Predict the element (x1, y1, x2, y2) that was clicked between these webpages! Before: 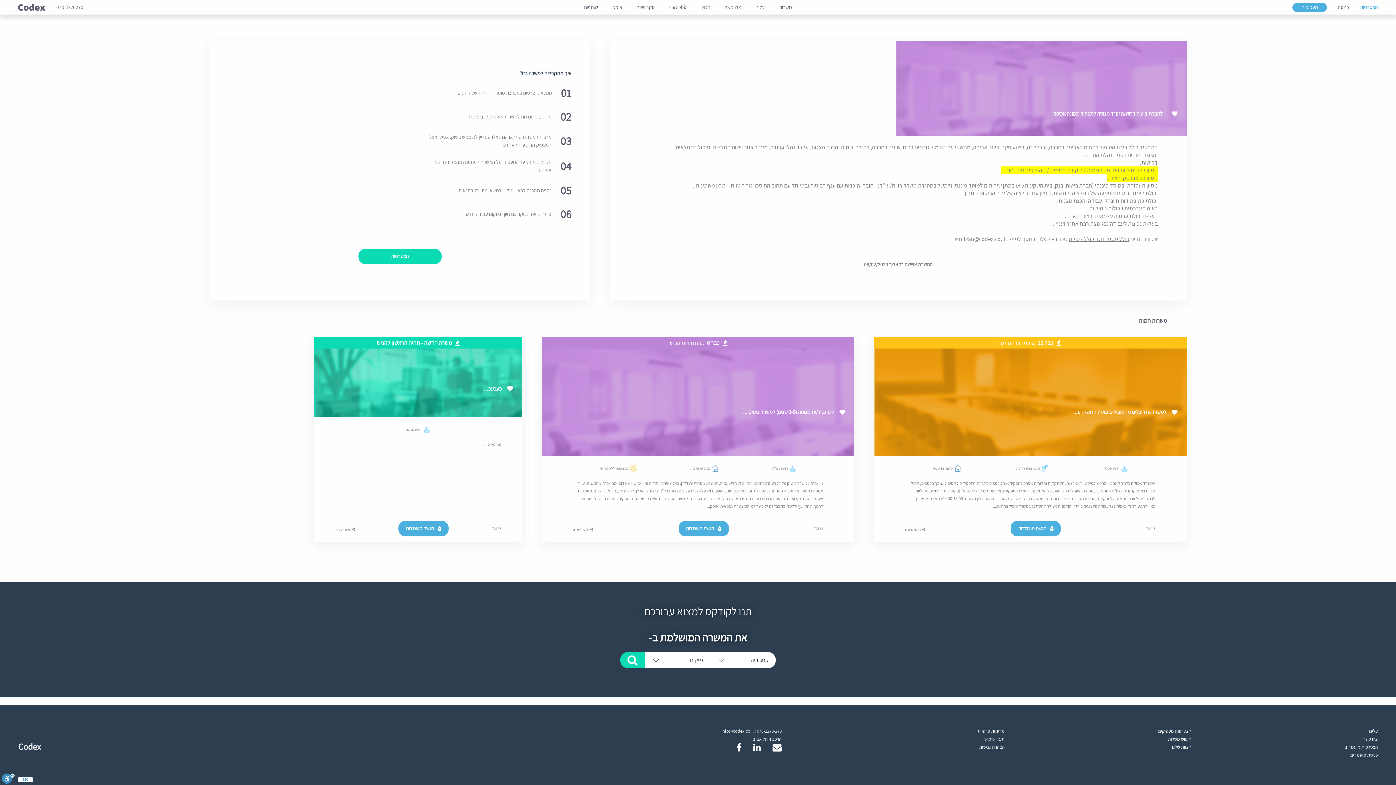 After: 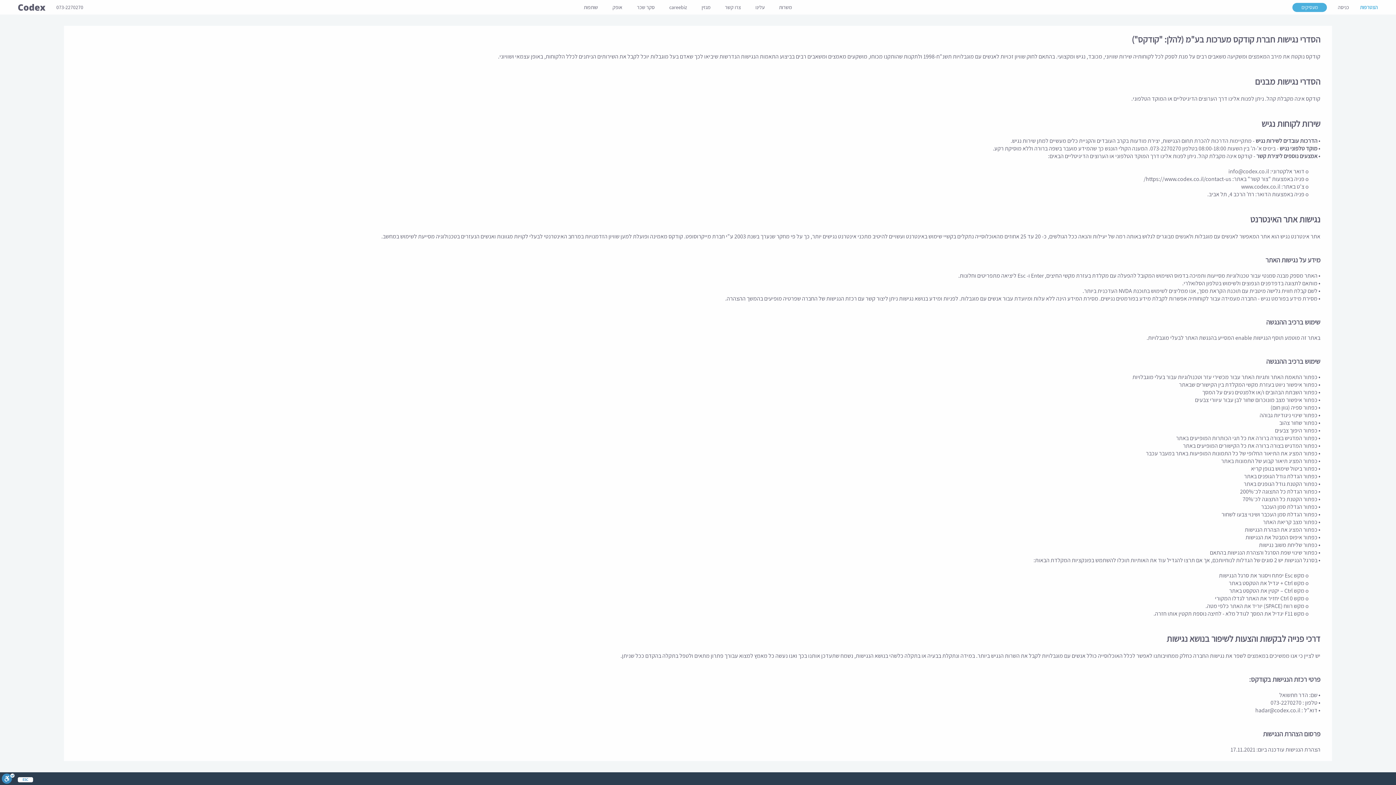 Action: bbox: (979, 744, 1004, 750) label: הצהרת נגישות